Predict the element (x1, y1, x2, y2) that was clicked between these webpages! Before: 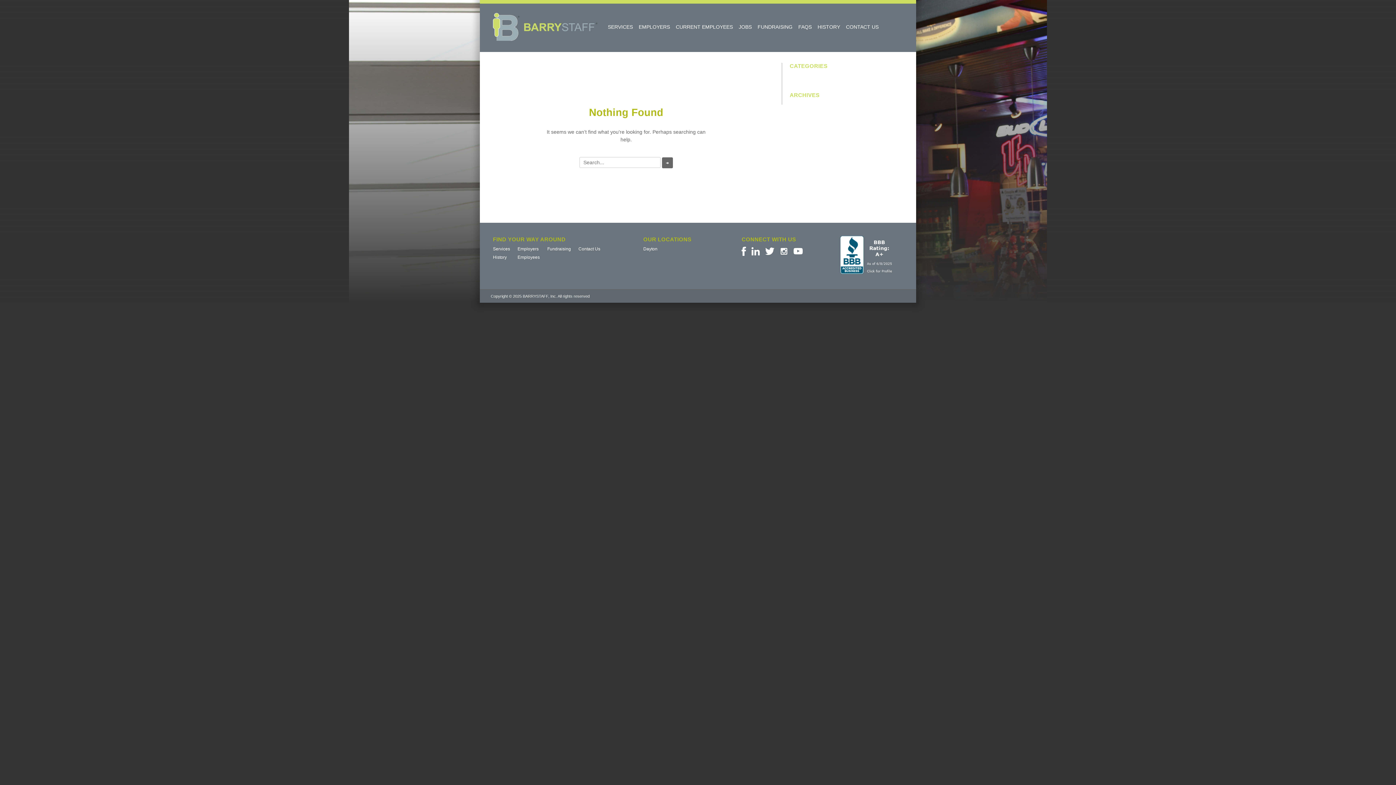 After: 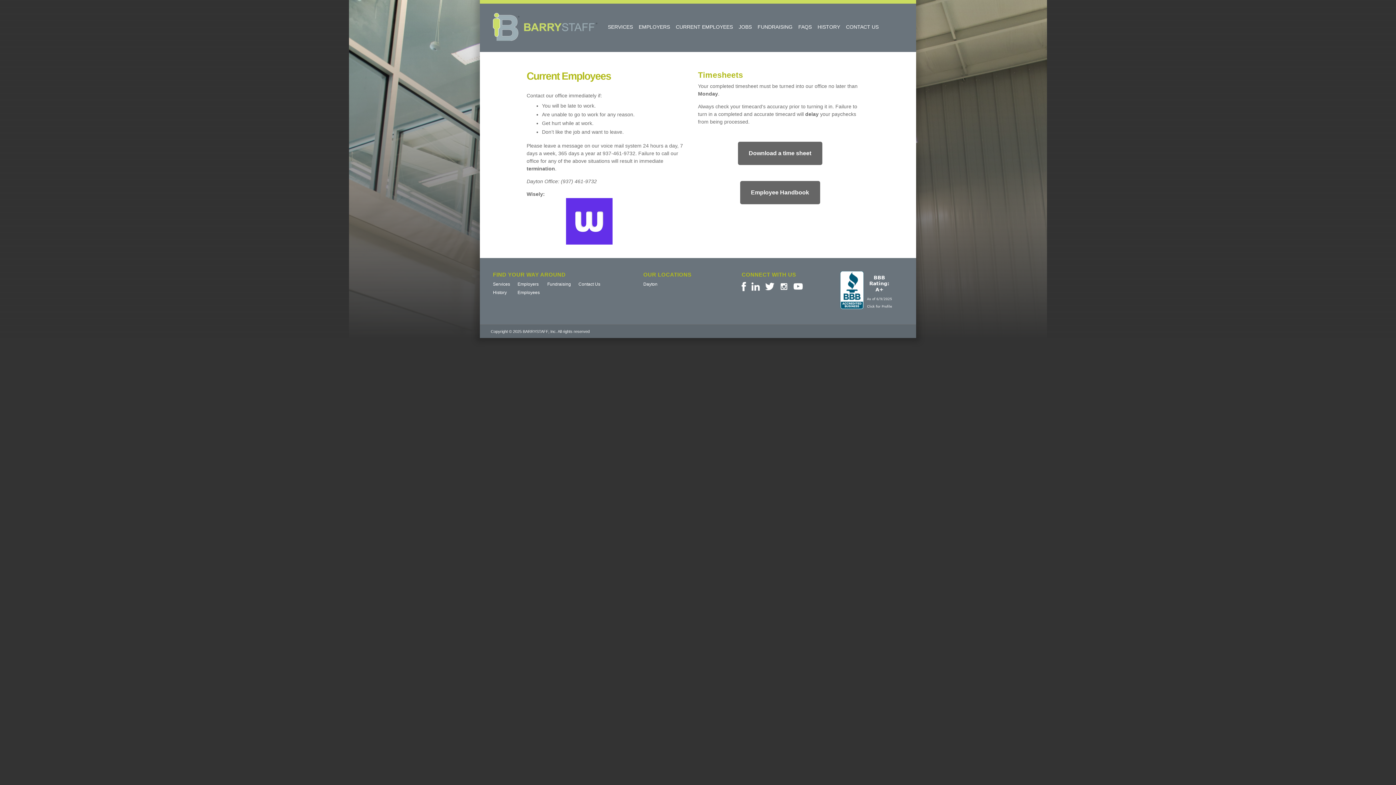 Action: bbox: (676, 24, 733, 31) label: CURRENT EMPLOYEES